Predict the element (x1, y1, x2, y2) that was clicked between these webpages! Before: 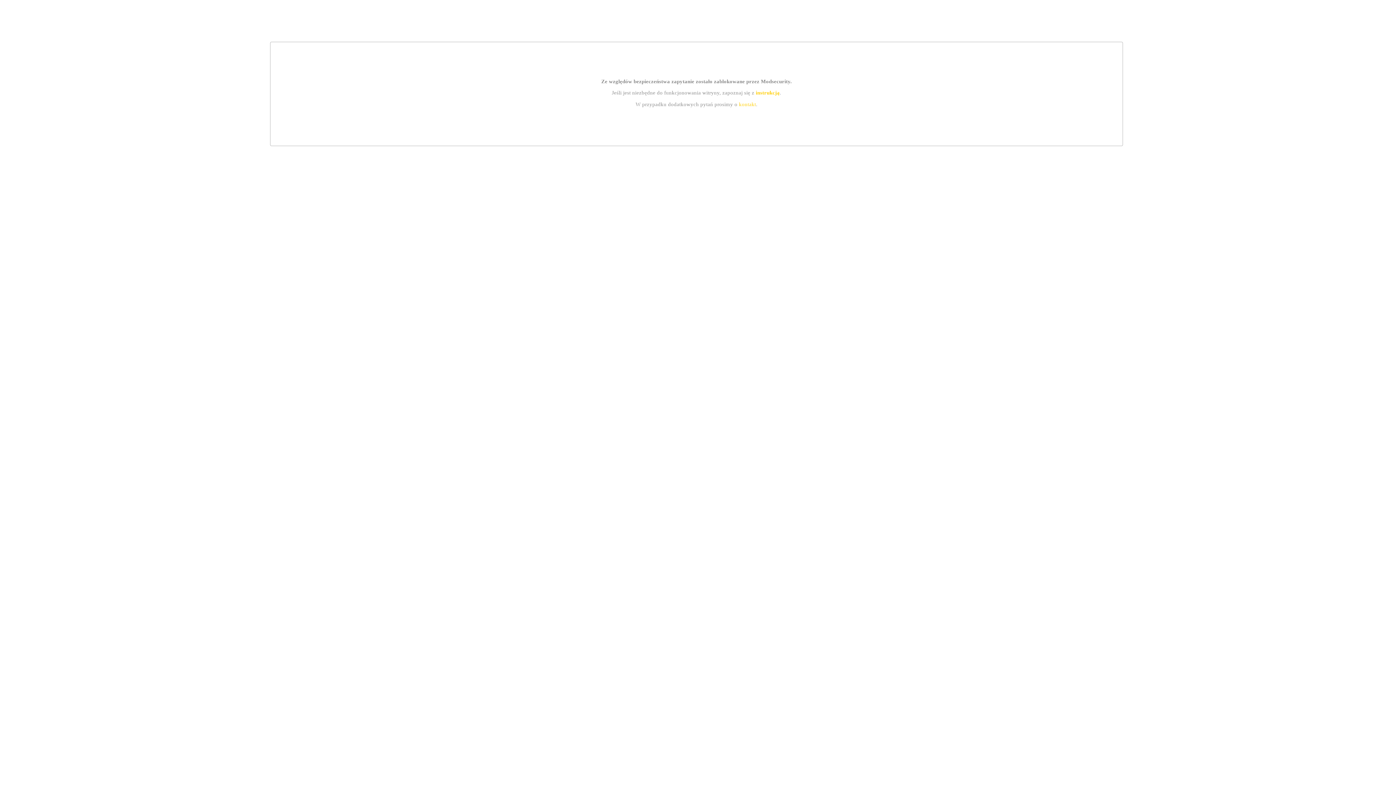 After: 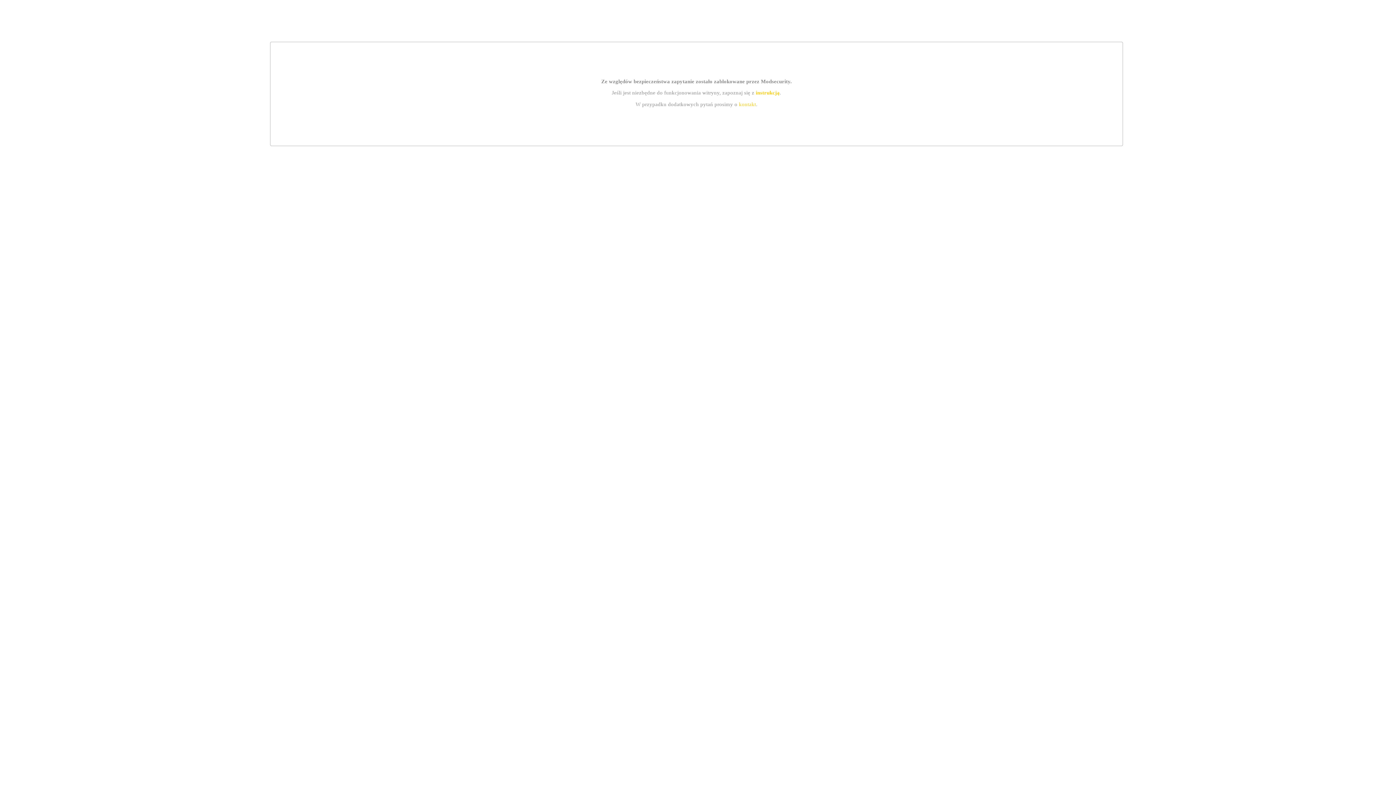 Action: bbox: (755, 89, 779, 95) label: instrukcją